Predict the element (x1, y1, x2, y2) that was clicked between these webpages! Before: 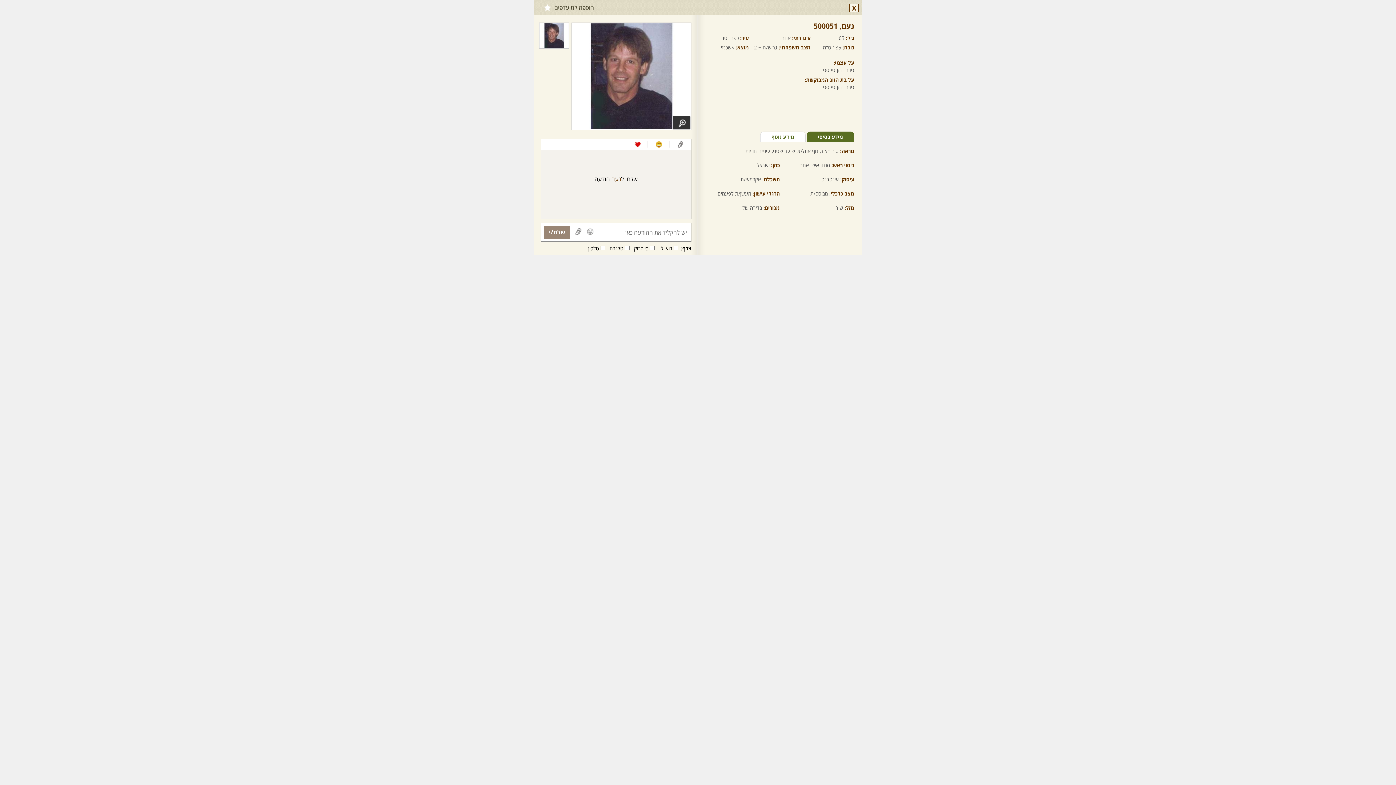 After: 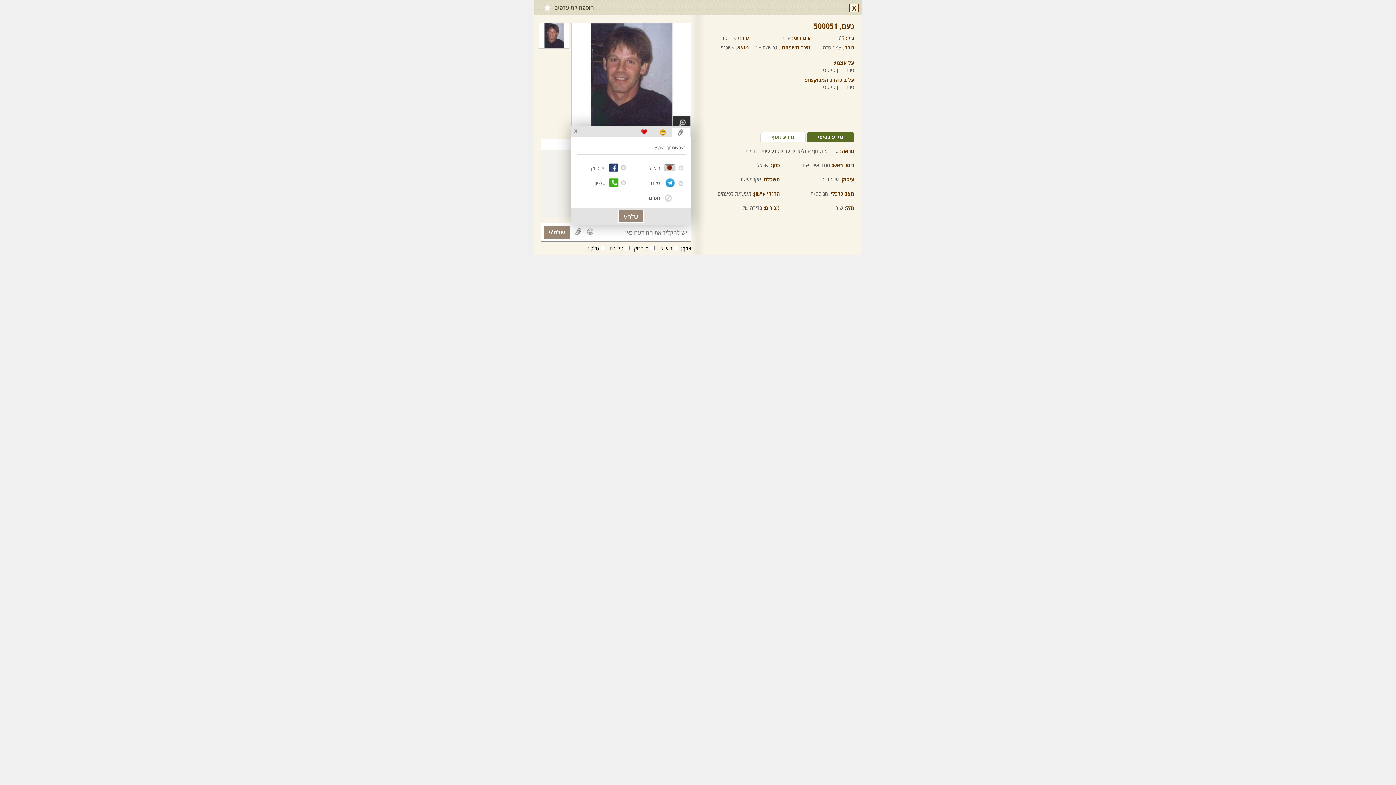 Action: bbox: (669, 141, 691, 147)